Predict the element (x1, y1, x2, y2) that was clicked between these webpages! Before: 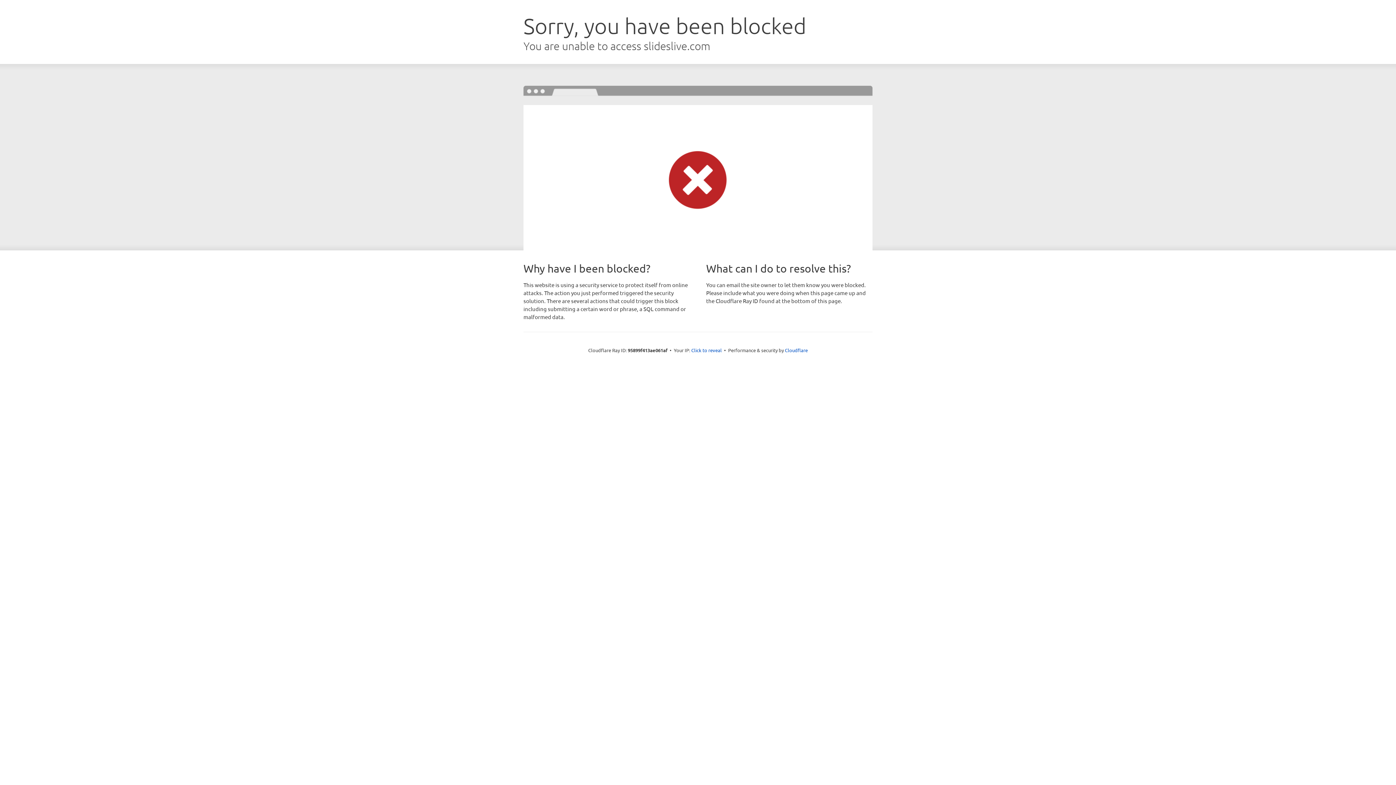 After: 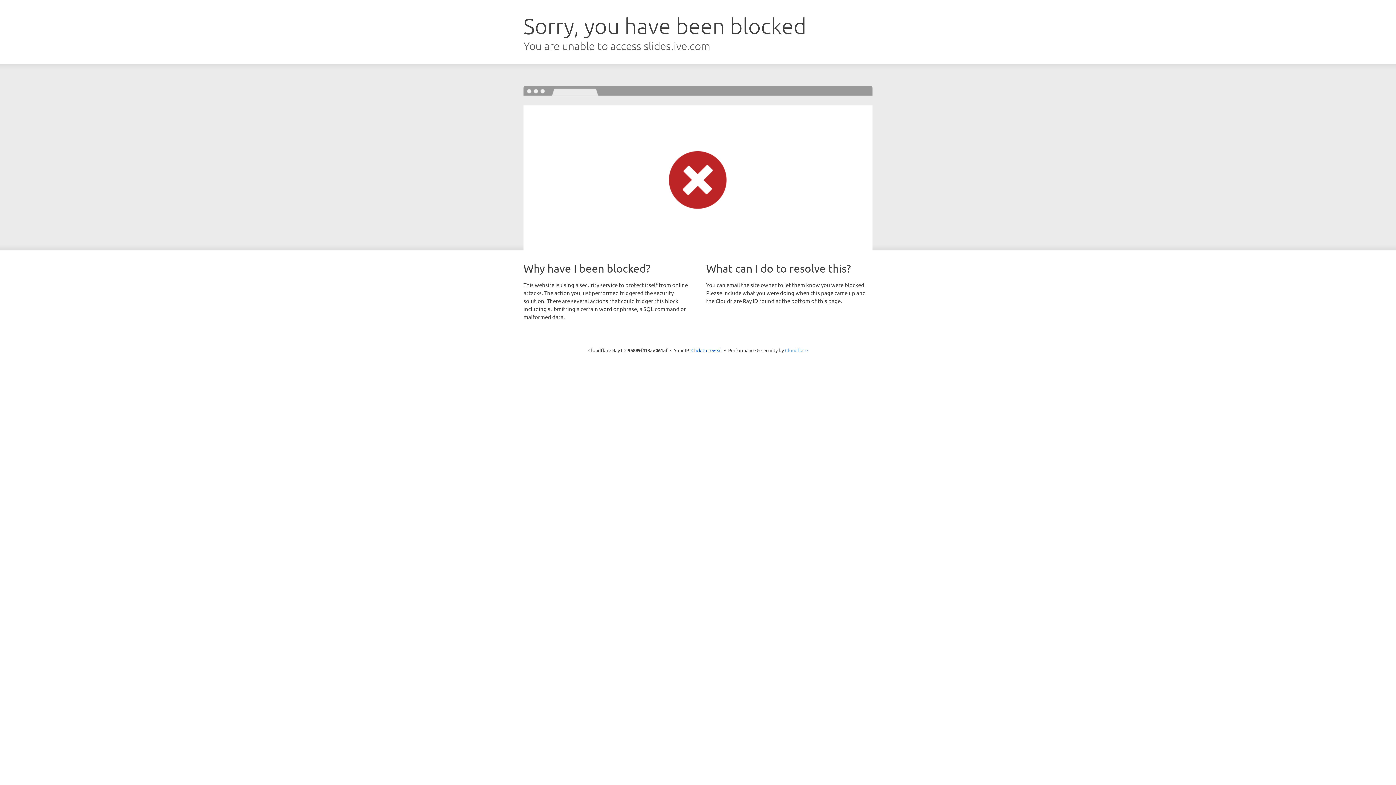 Action: bbox: (785, 347, 808, 353) label: Cloudflare